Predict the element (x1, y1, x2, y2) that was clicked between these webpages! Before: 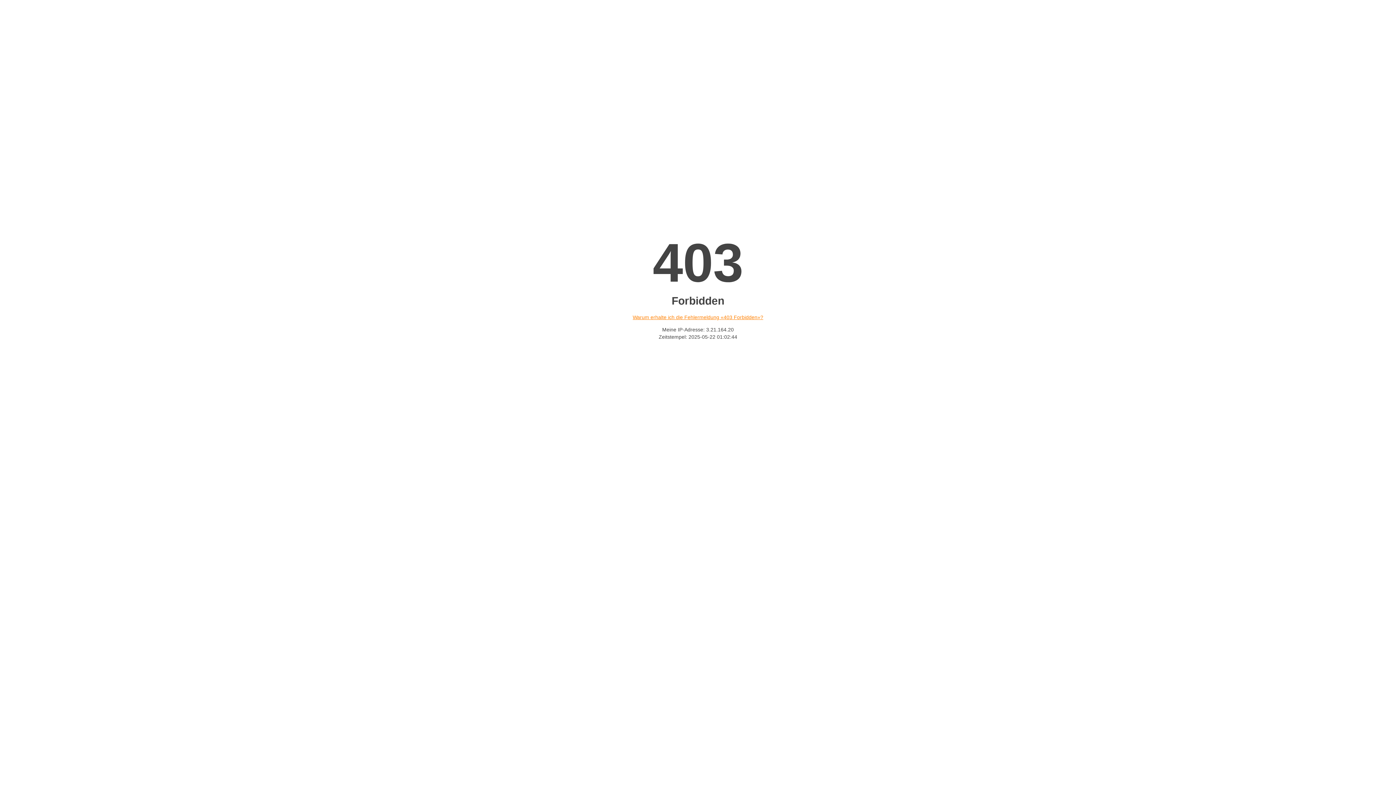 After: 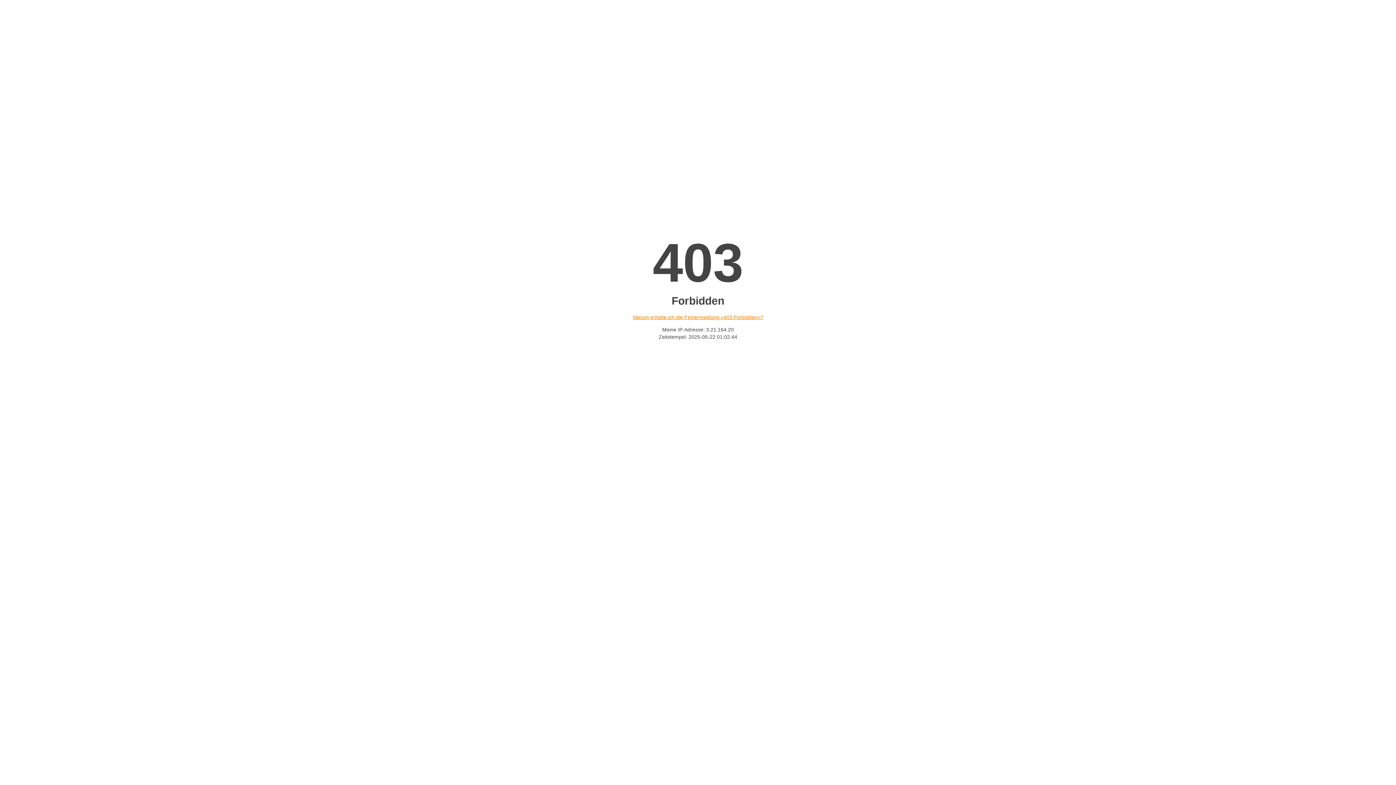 Action: bbox: (632, 314, 763, 320) label: Warum erhalte ich die Fehlermeldung «403 Forbidden»?